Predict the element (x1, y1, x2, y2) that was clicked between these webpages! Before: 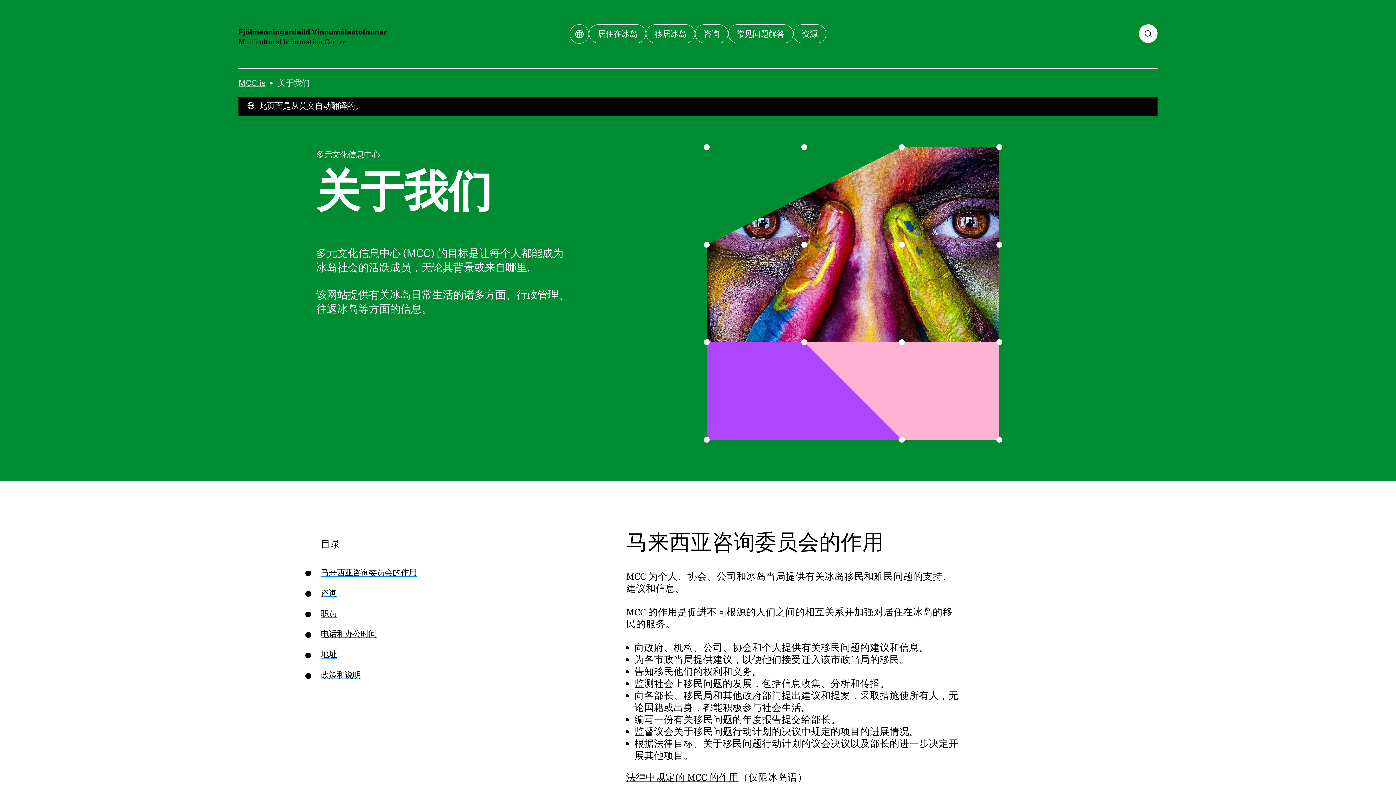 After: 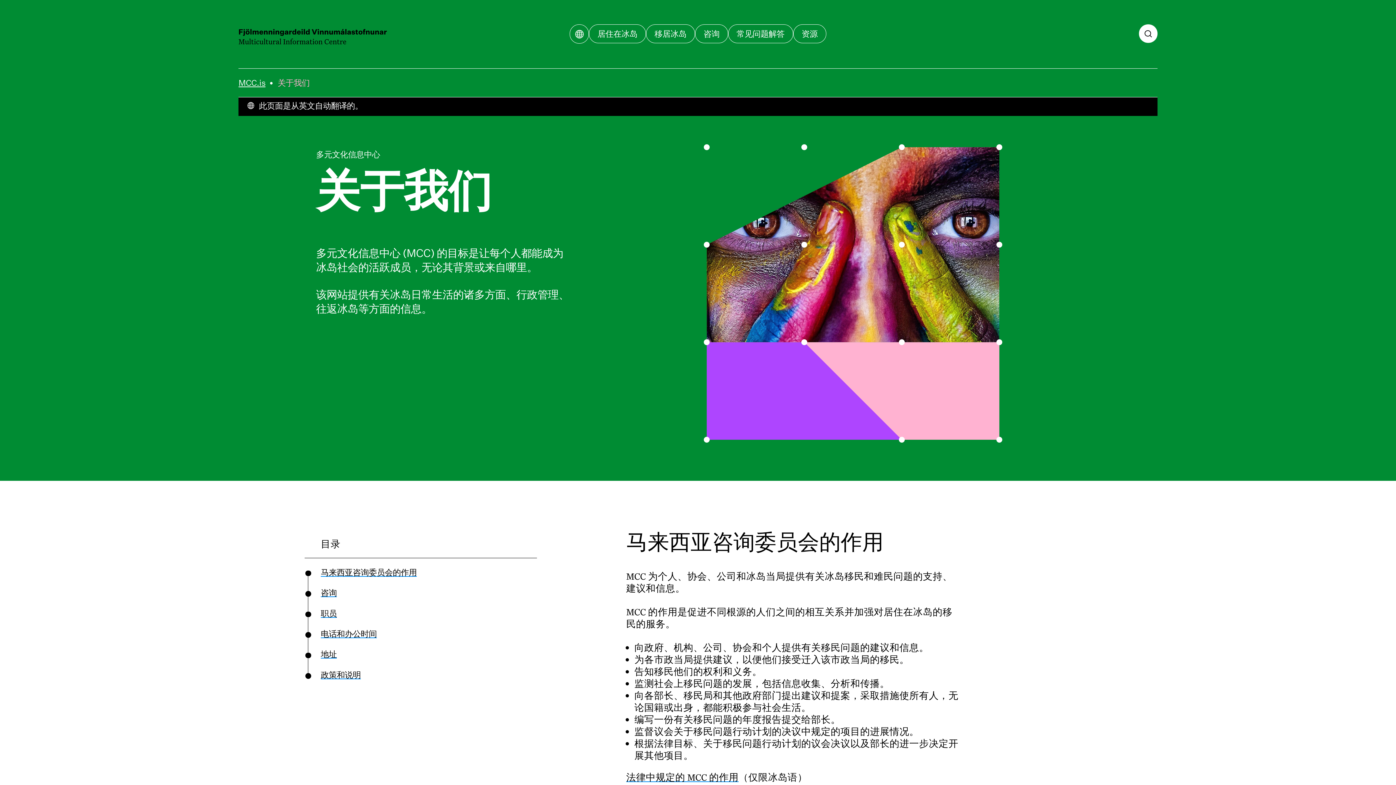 Action: bbox: (273, 77, 313, 93) label: 关于我们